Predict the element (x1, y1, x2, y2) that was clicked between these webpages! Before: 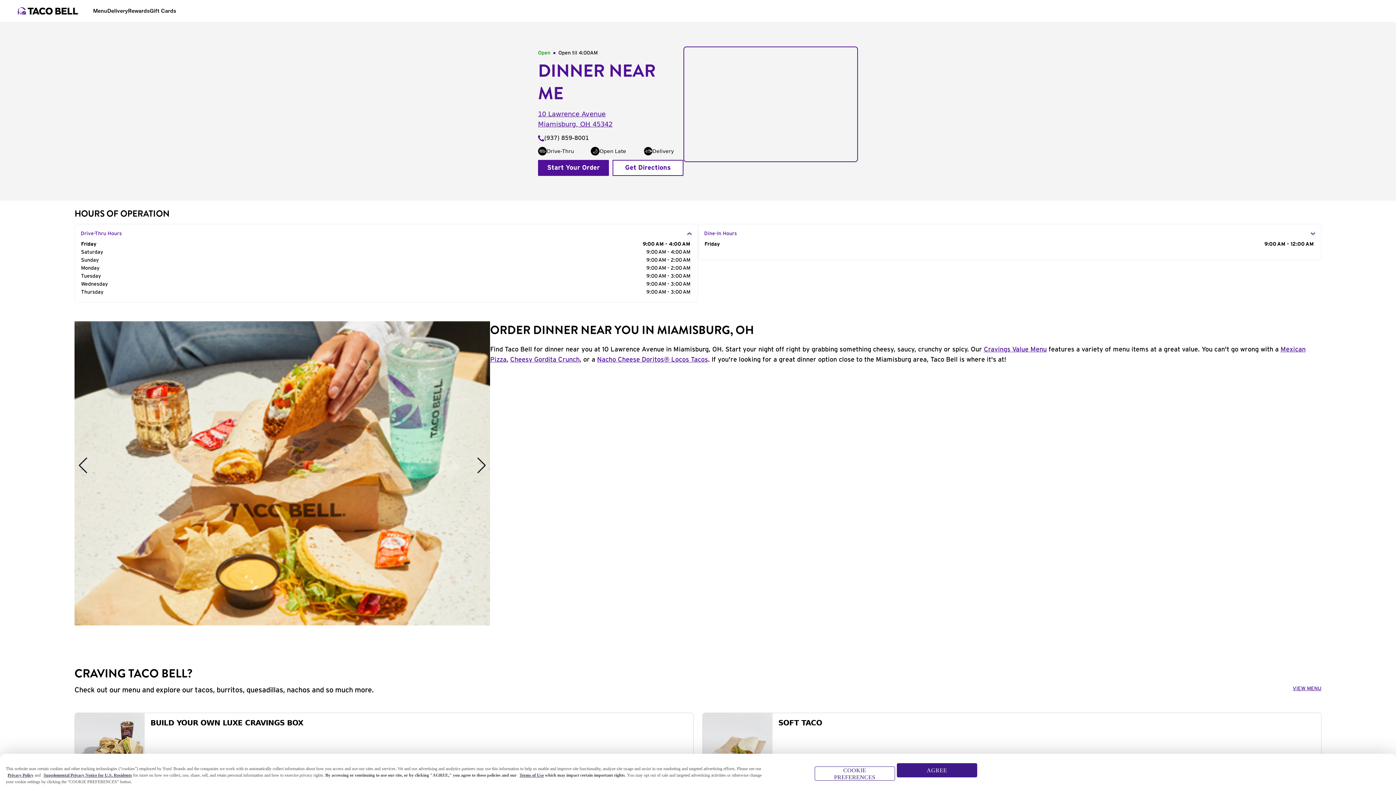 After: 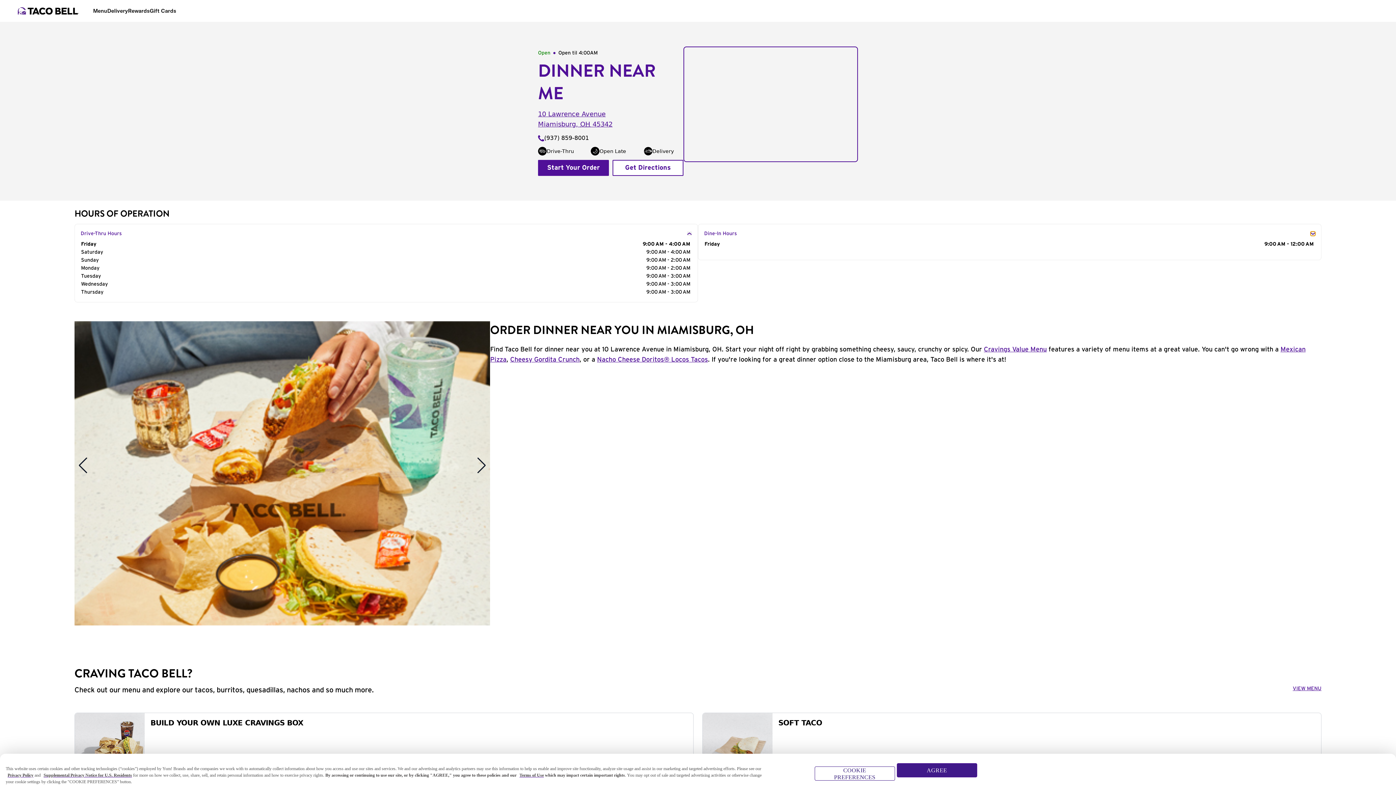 Action: bbox: (1310, 231, 1315, 236)